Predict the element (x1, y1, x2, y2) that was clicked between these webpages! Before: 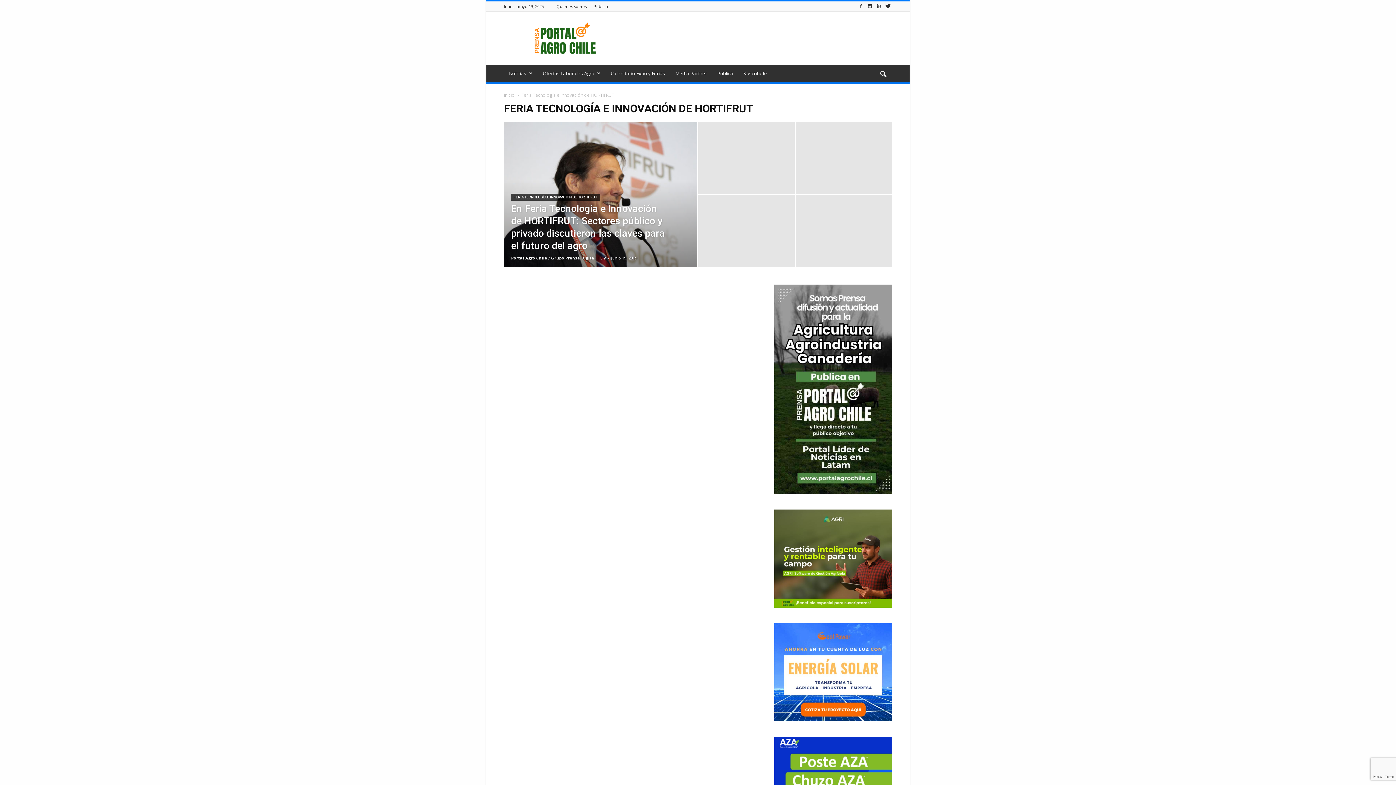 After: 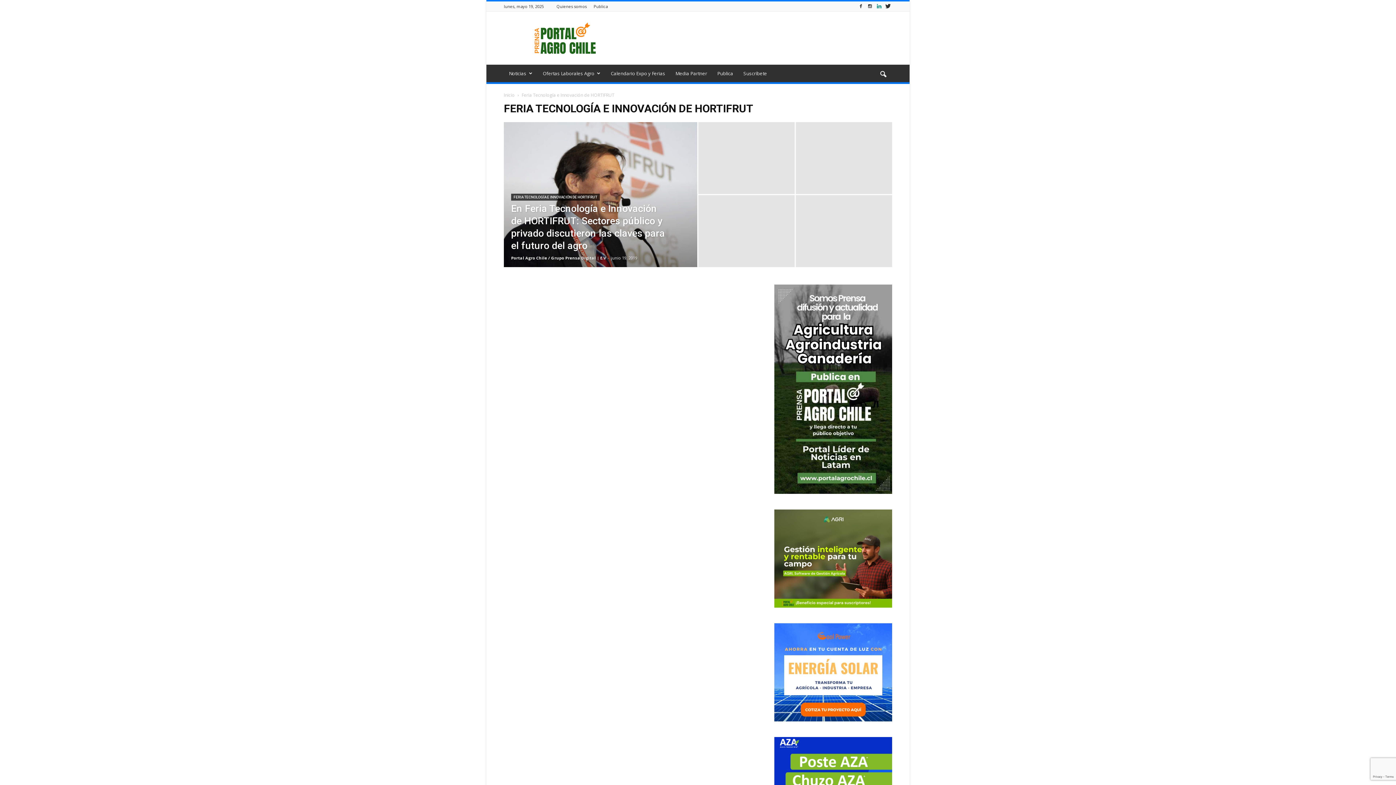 Action: bbox: (875, 1, 883, 11)